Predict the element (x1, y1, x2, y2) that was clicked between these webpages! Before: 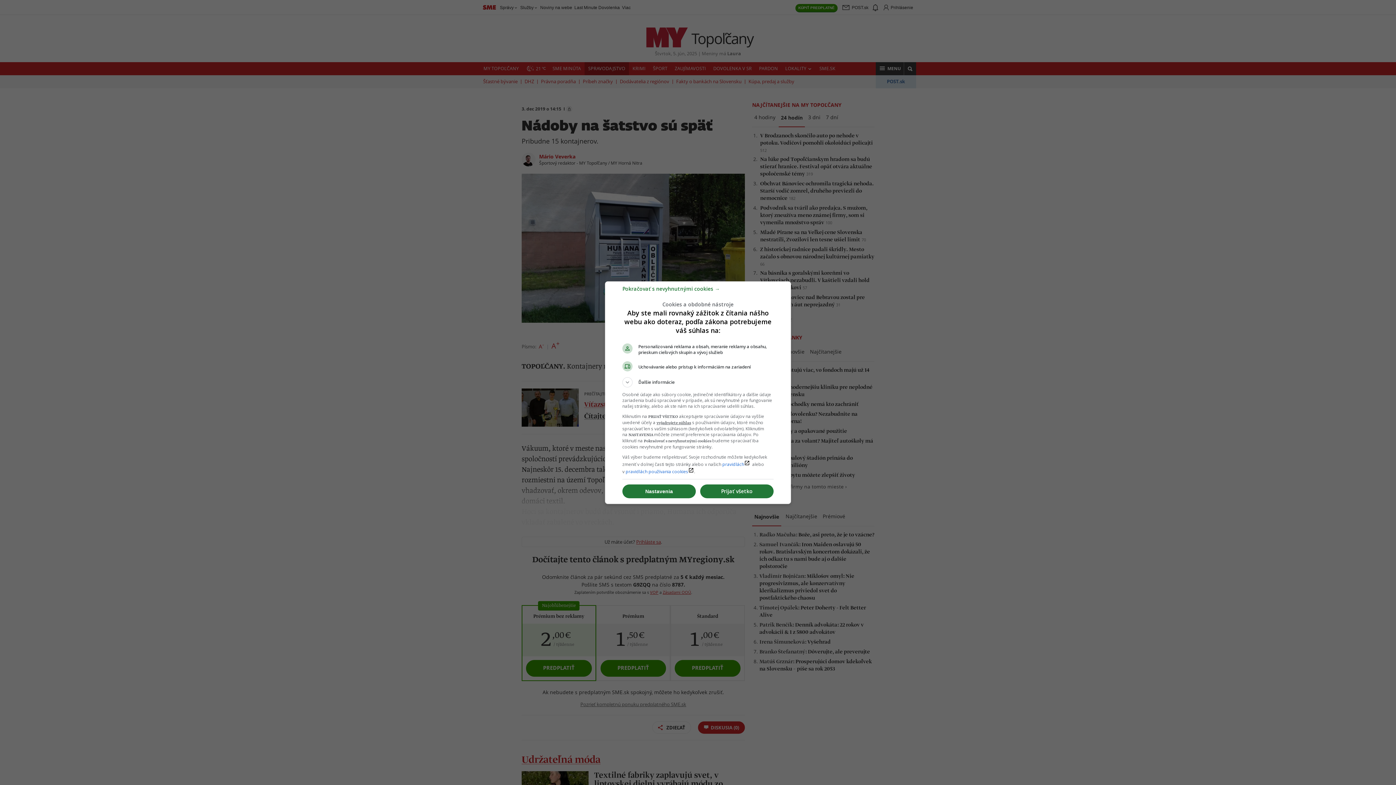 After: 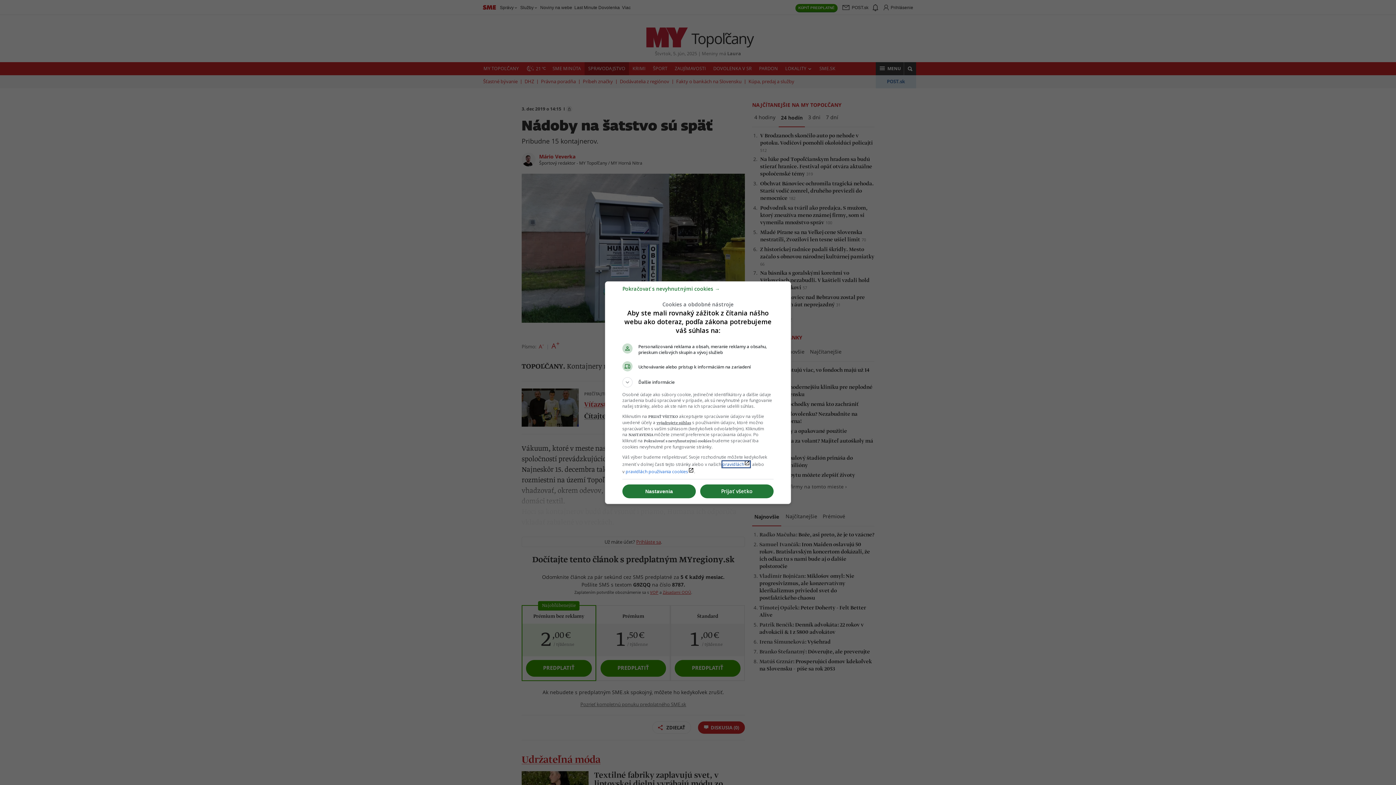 Action: bbox: (722, 461, 750, 467) label: pravidláchlaunch